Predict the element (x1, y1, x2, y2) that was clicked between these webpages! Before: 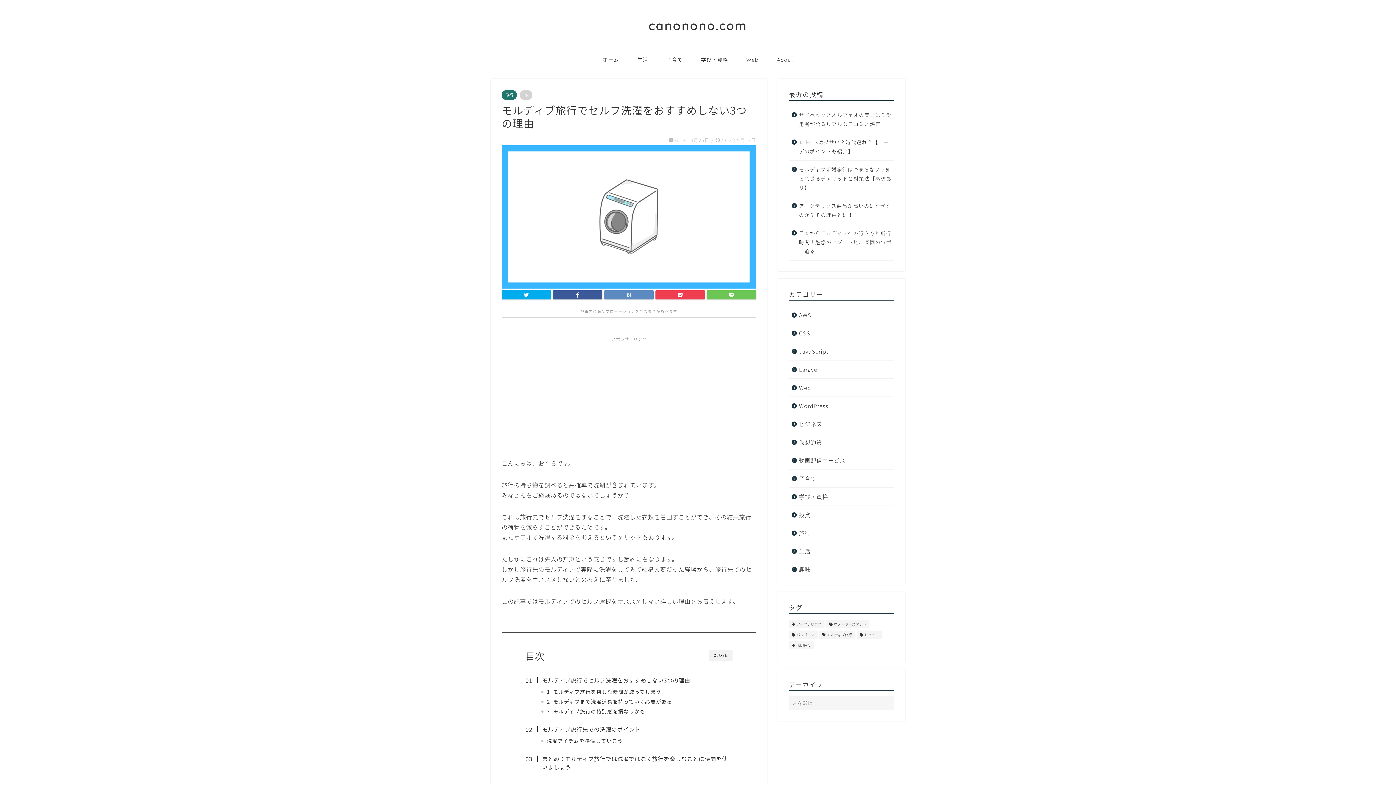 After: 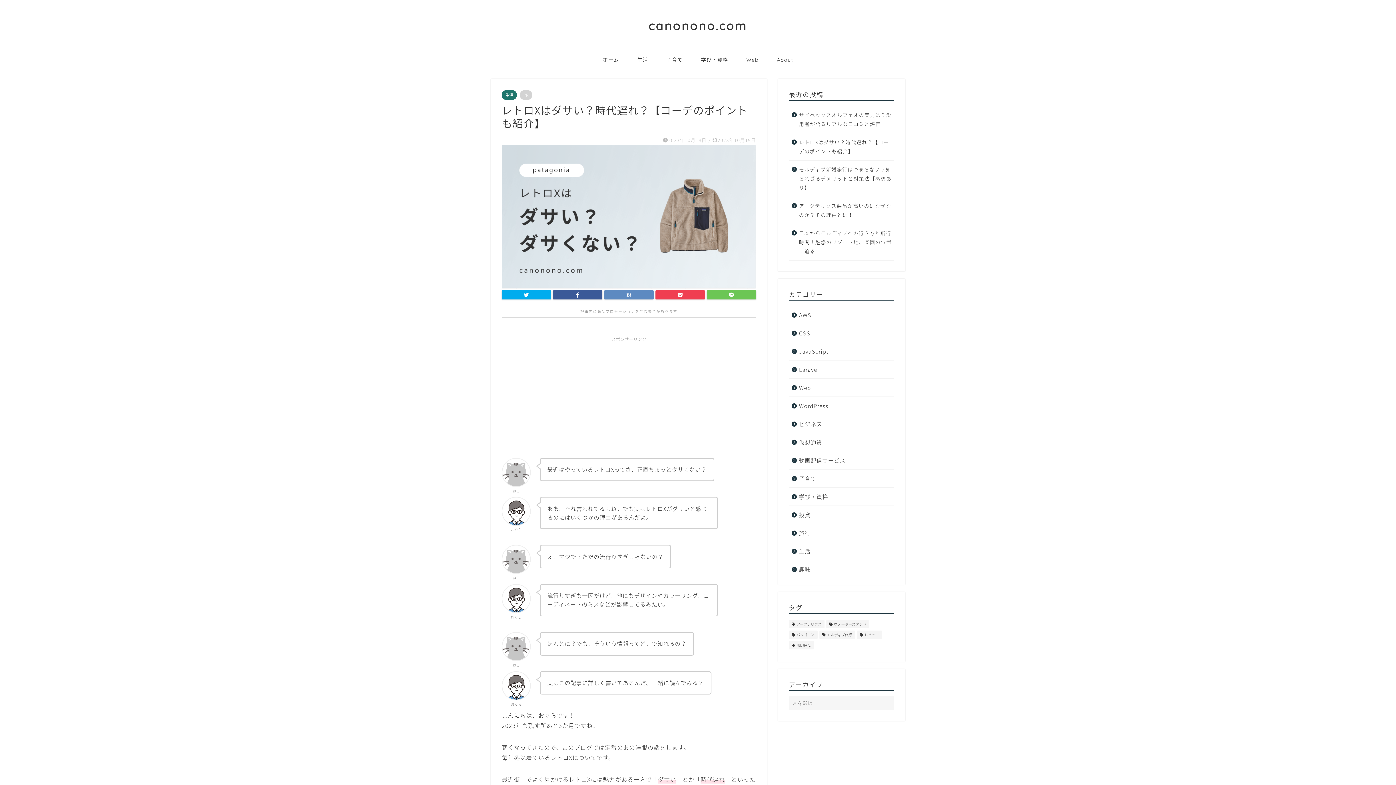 Action: label: レトロXはダサい？時代遅れ？【コーデのポイントも紹介】 bbox: (789, 133, 893, 160)